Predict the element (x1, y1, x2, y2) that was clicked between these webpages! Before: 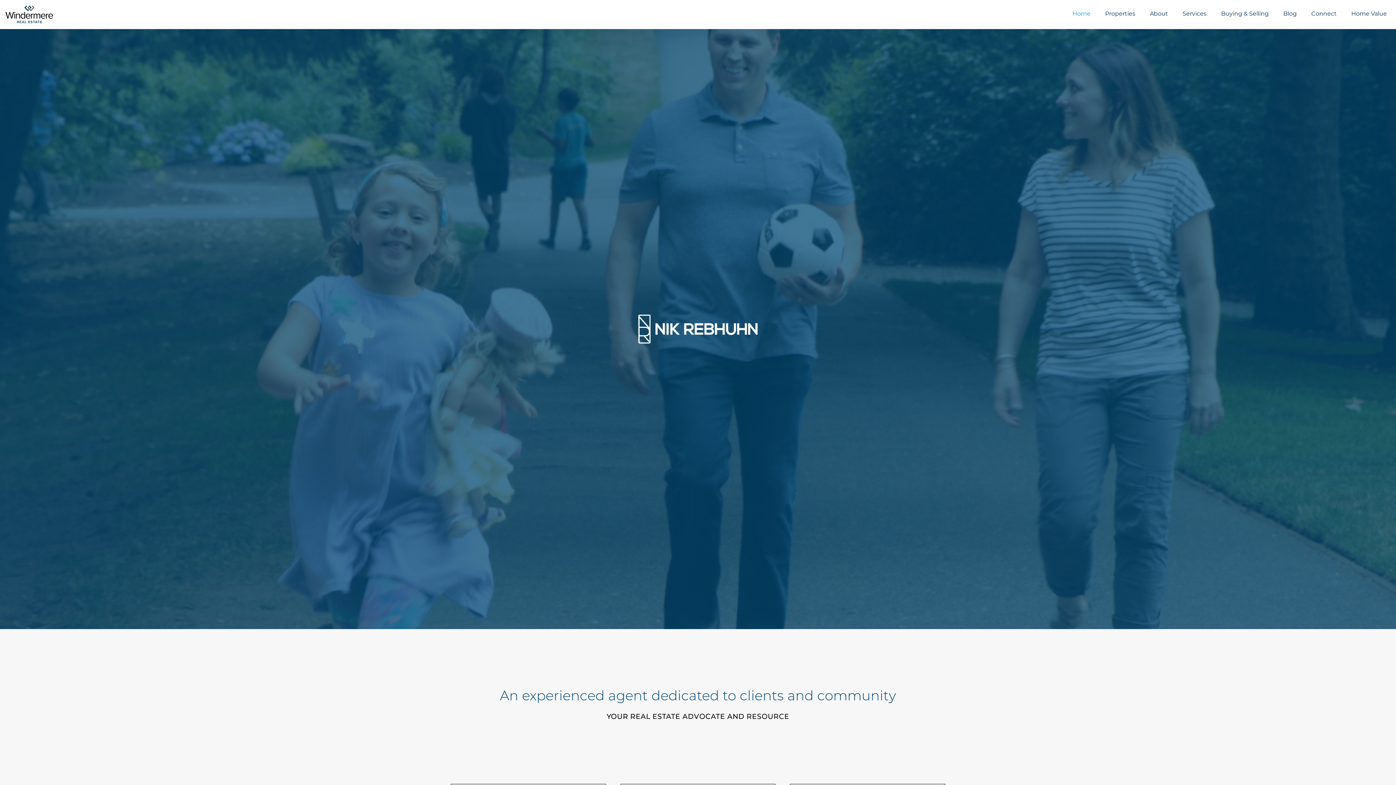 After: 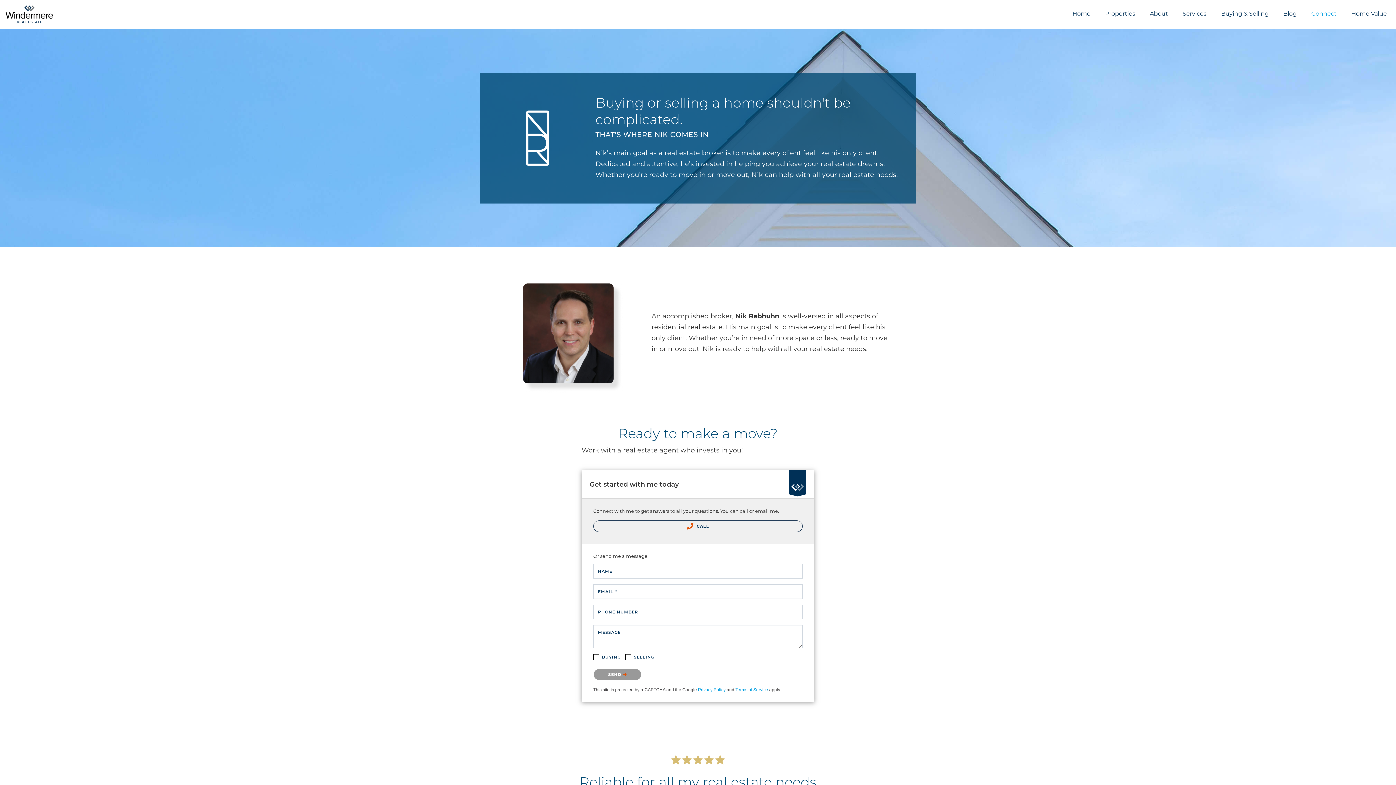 Action: label: Connect bbox: (1308, 0, 1340, 24)